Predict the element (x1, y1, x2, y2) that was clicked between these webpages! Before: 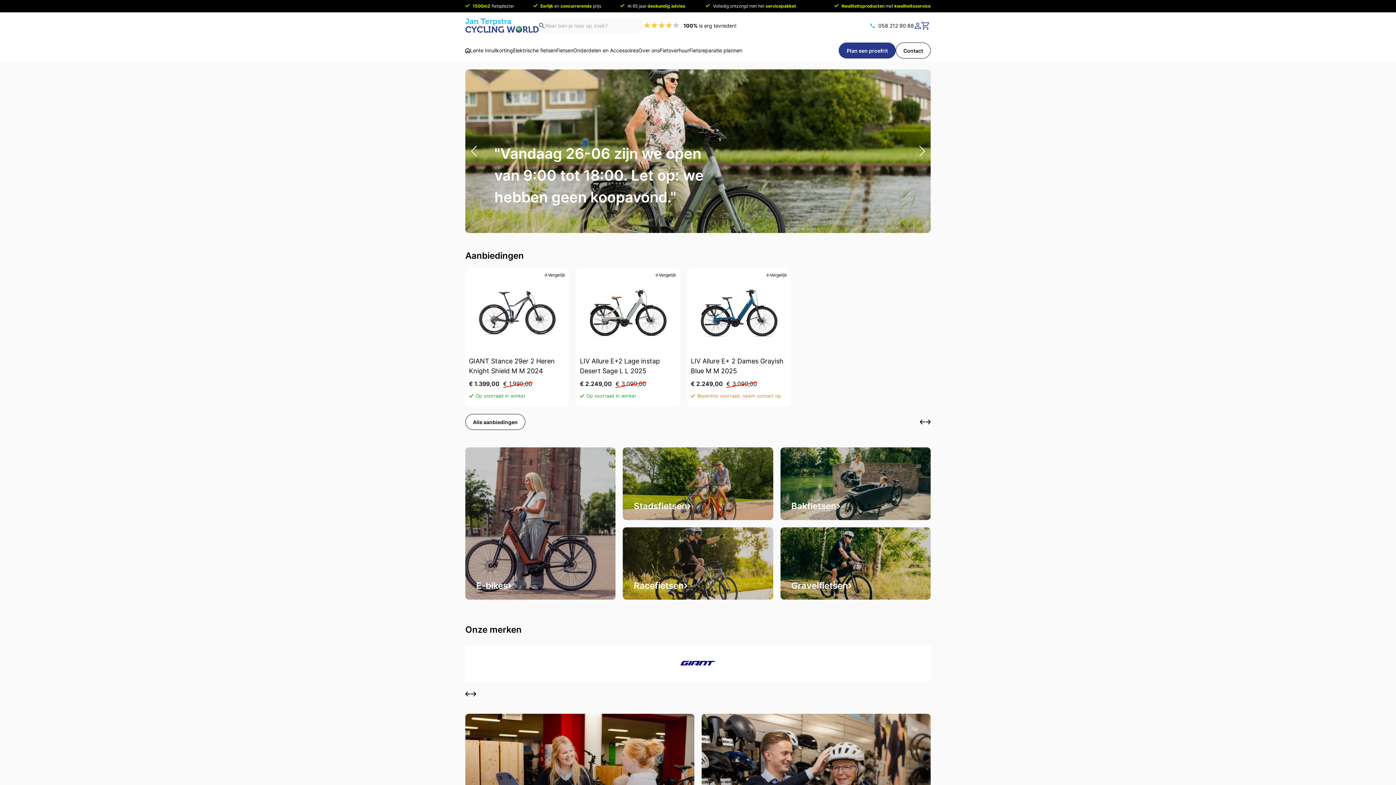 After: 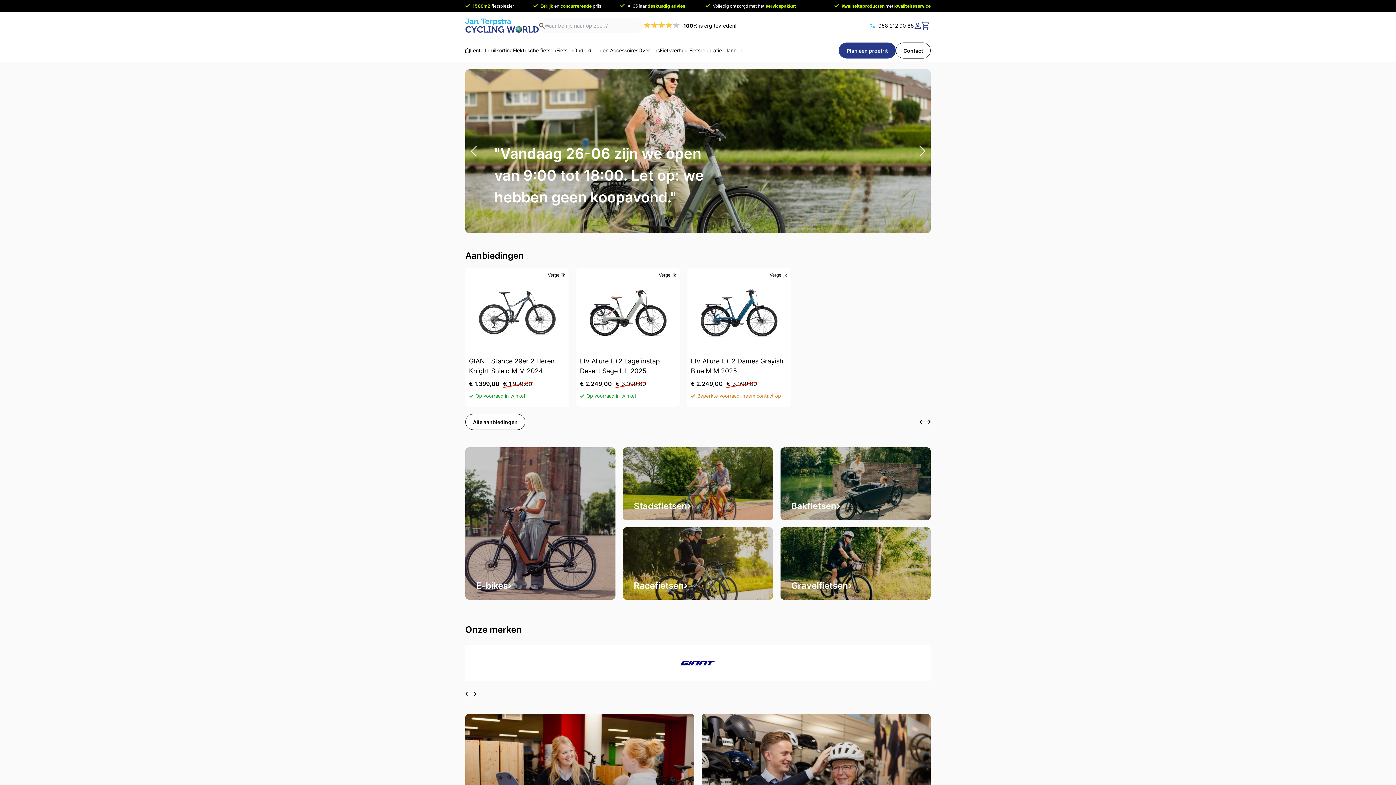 Action: bbox: (465, 38, 470, 62) label: Ga naar home